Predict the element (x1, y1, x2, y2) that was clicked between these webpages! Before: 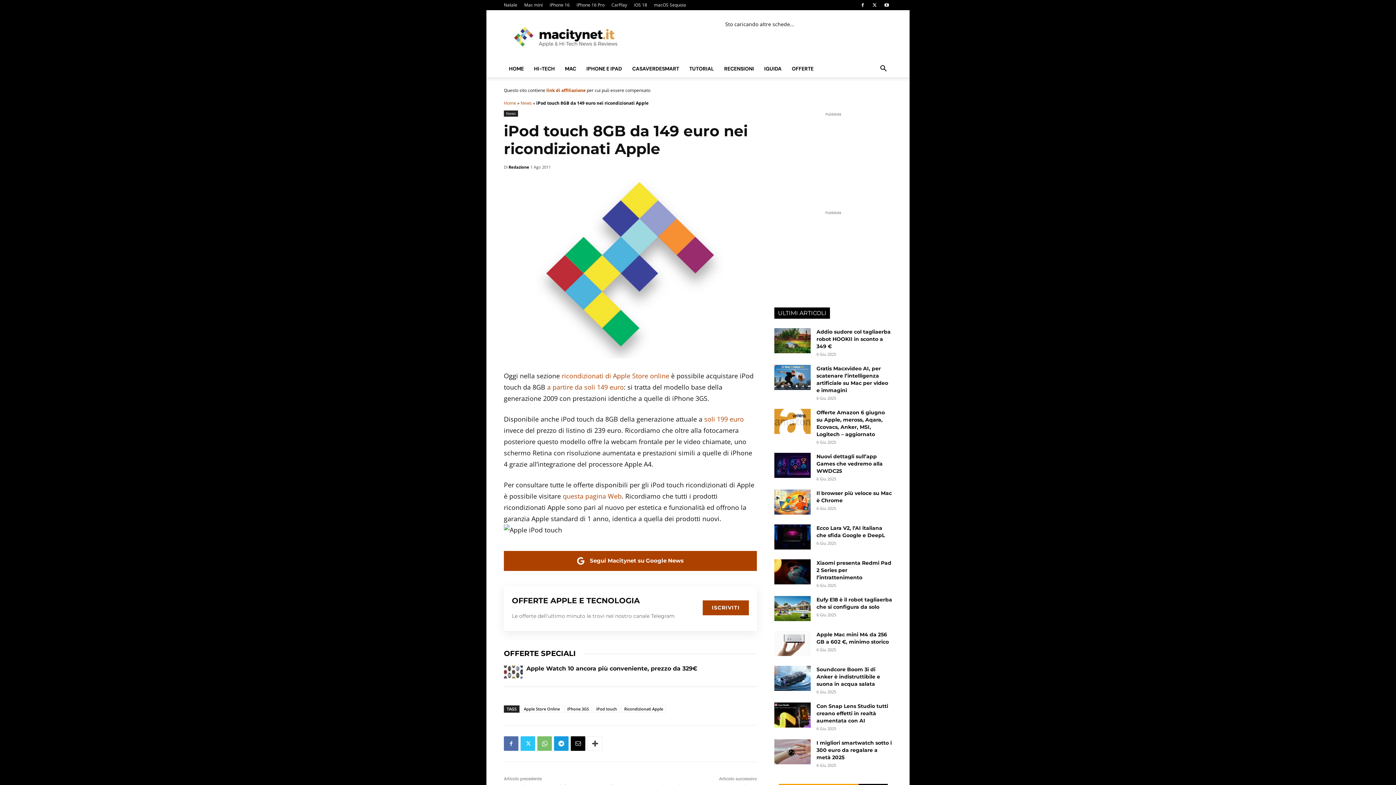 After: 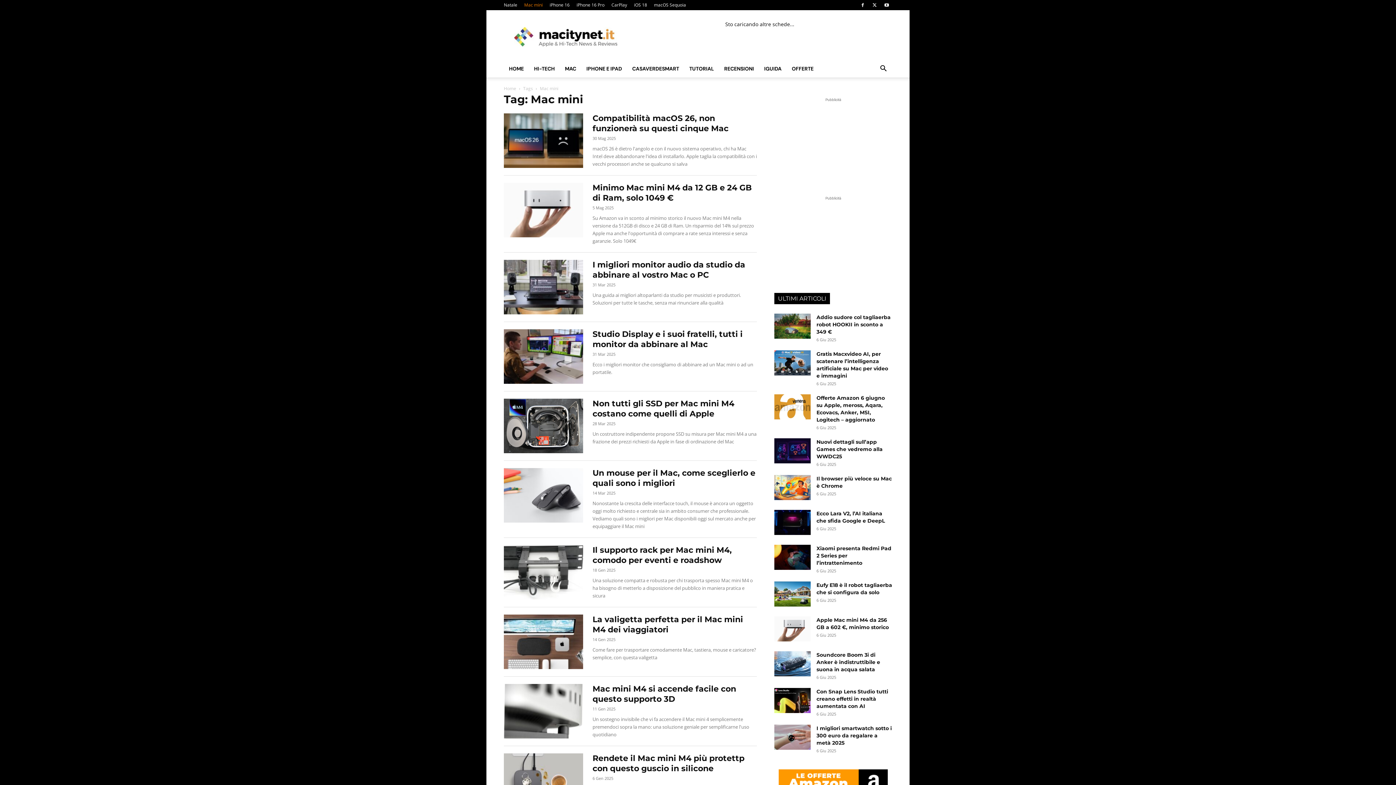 Action: label: Mac mini bbox: (524, 1, 542, 8)